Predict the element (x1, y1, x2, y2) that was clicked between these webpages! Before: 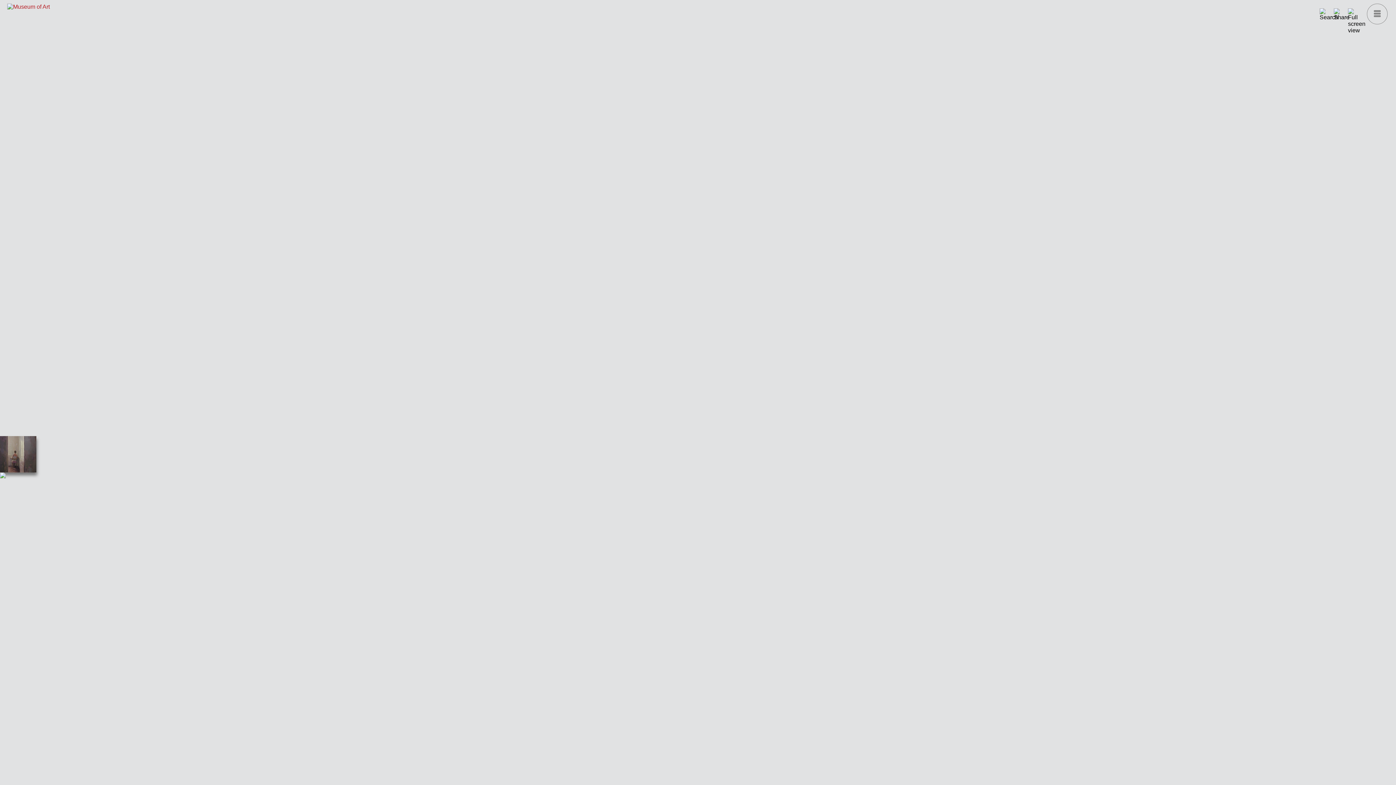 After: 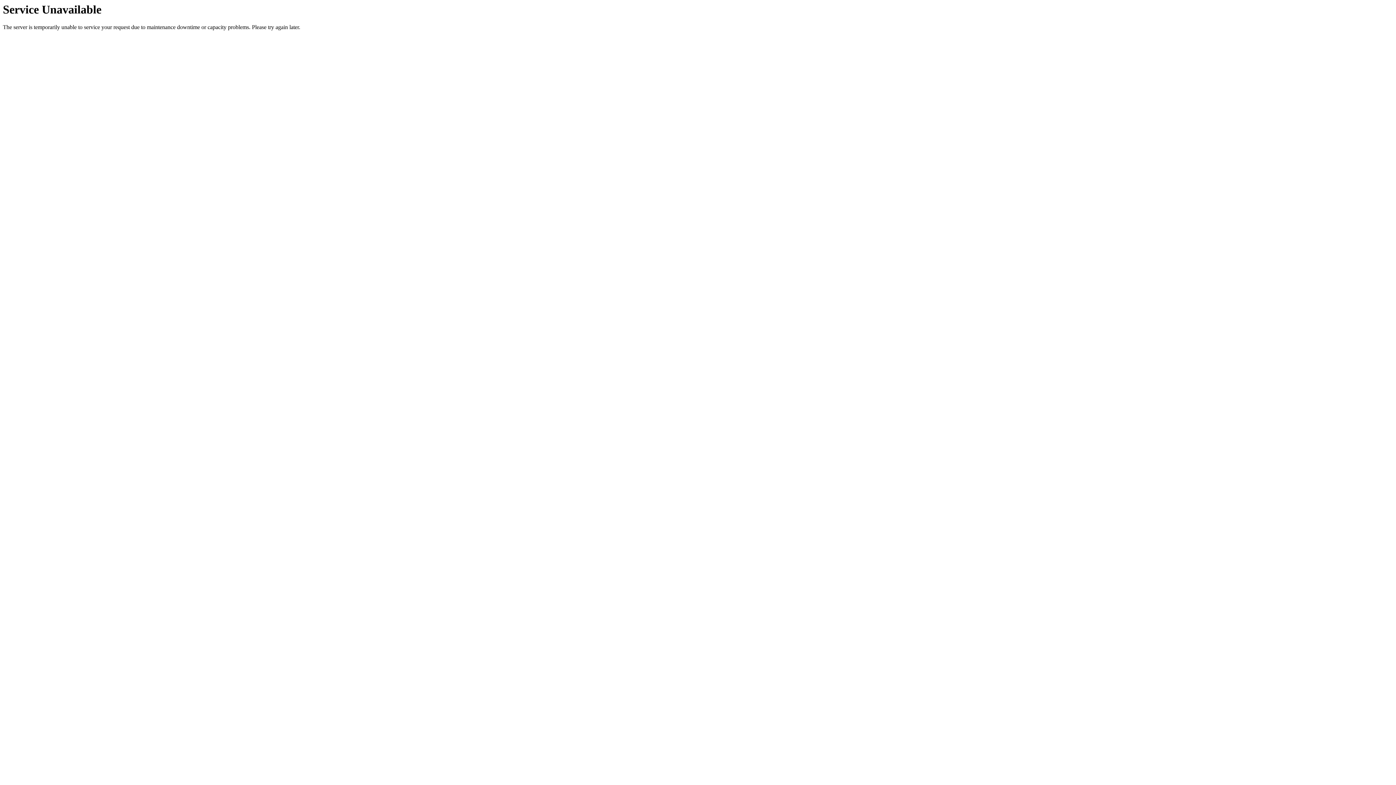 Action: bbox: (7, 3, 49, 10)